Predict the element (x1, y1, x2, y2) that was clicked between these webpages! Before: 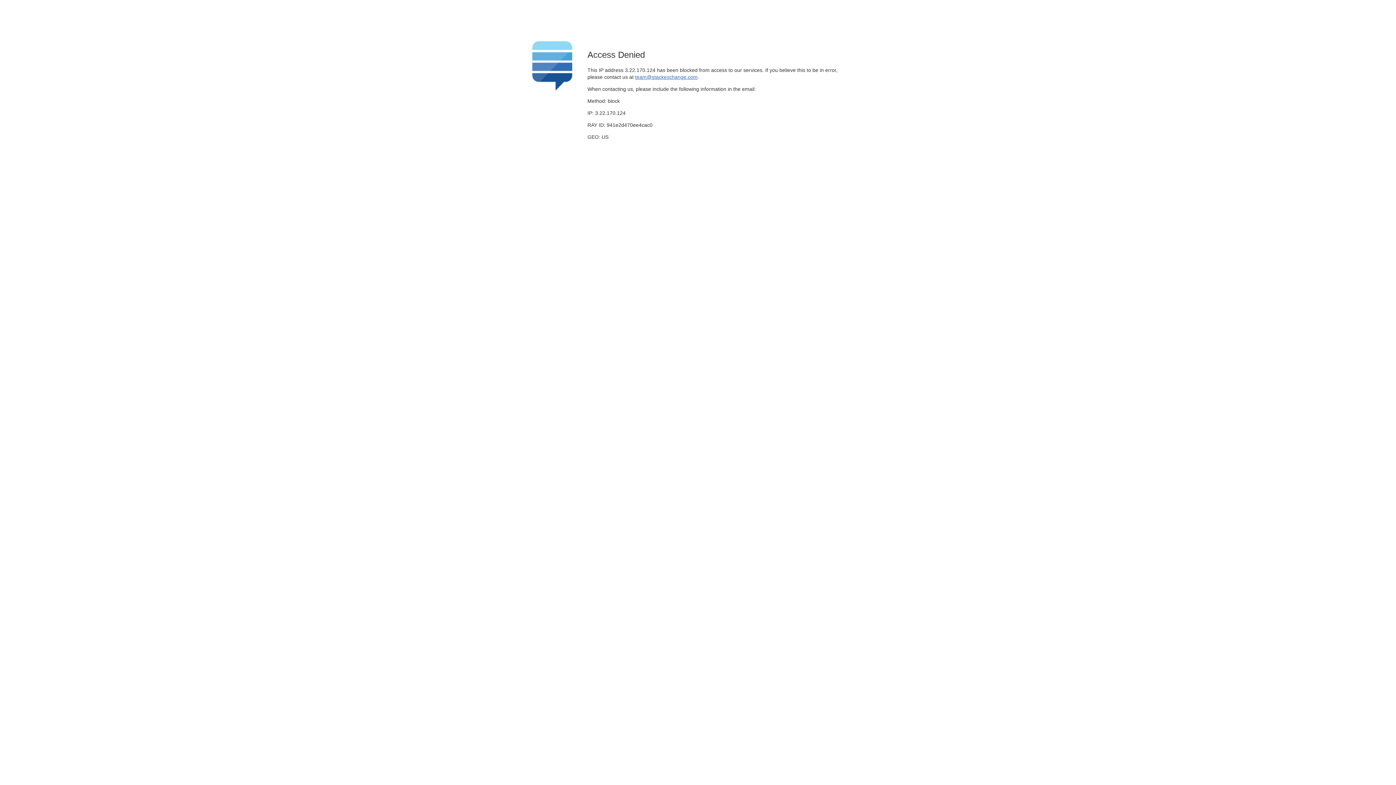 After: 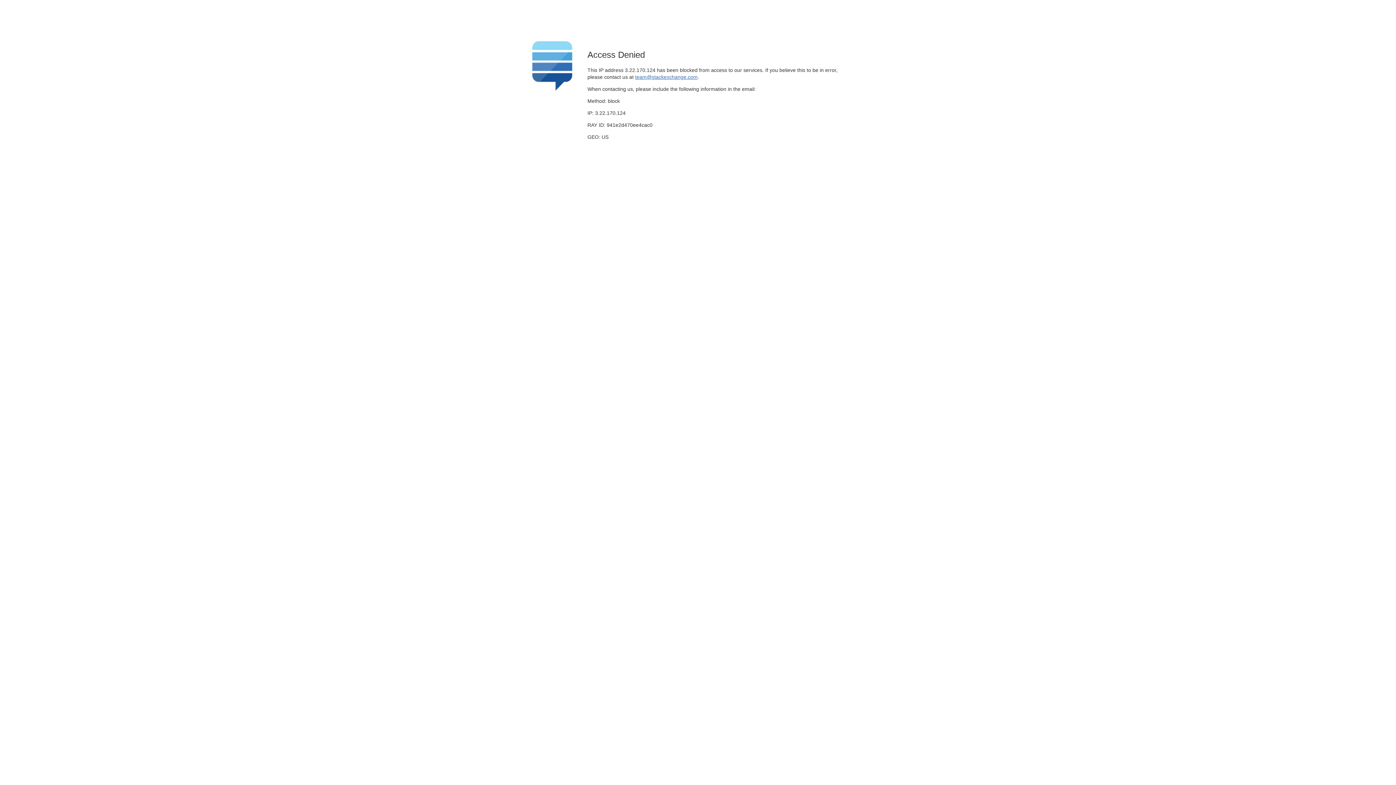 Action: bbox: (635, 74, 697, 79) label: team@stackexchange.com